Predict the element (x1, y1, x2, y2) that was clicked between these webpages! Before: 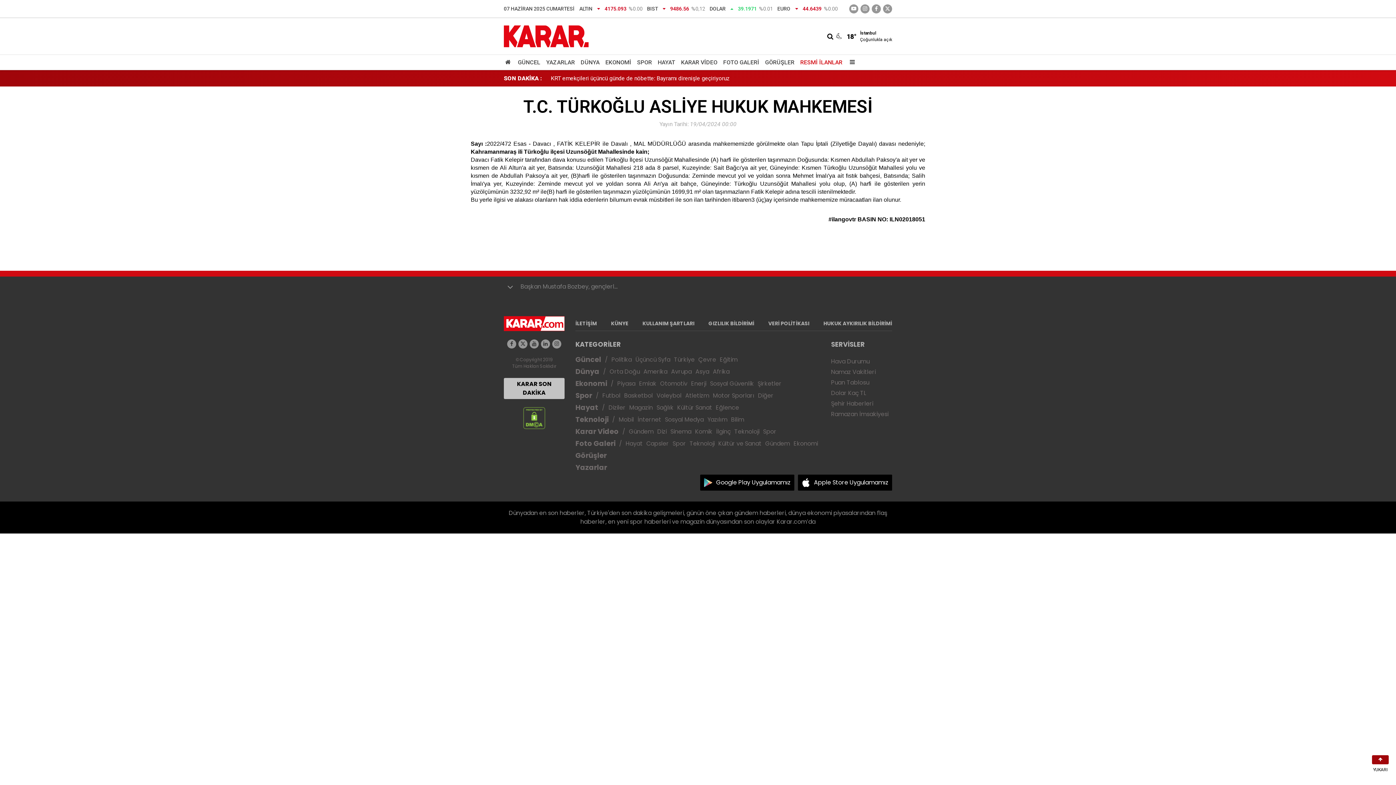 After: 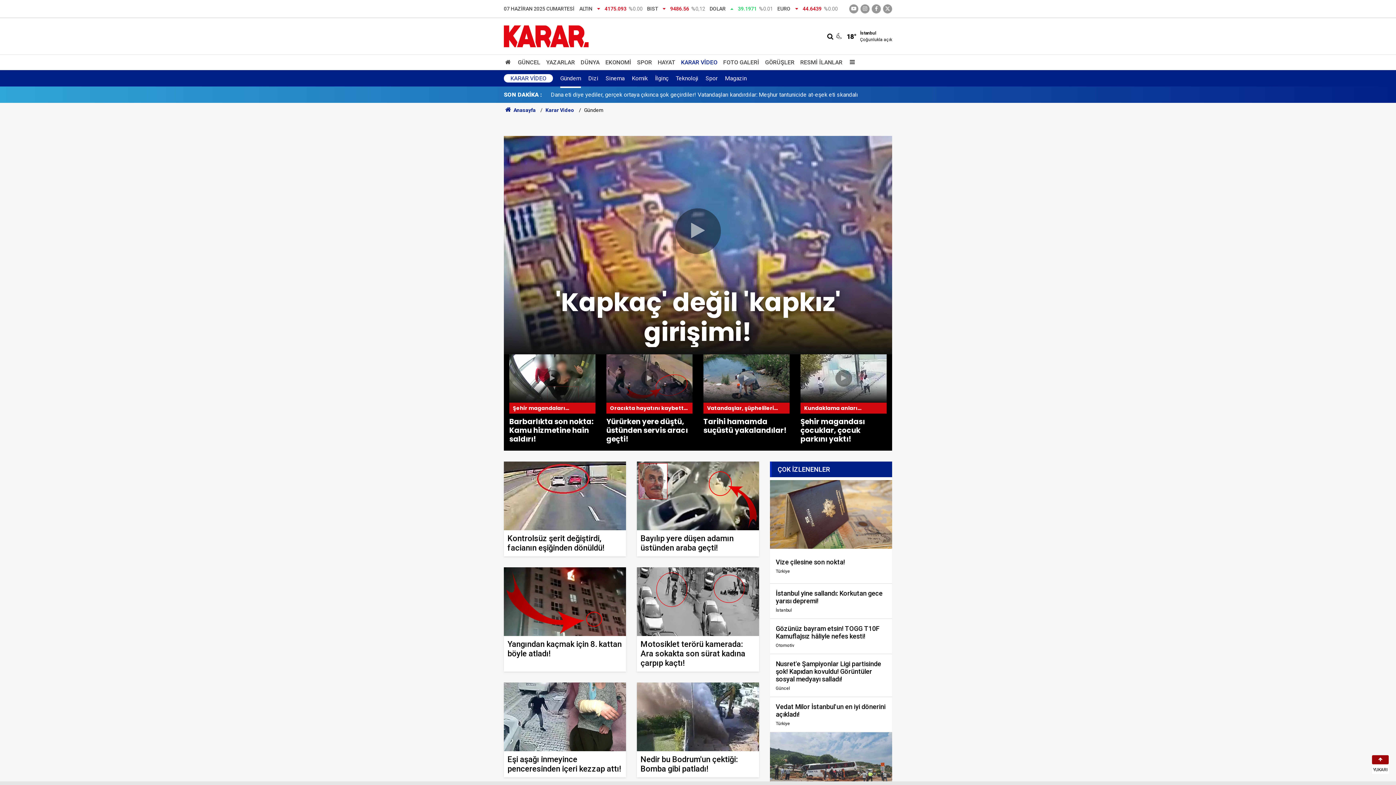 Action: label: Gündem bbox: (629, 427, 653, 435)